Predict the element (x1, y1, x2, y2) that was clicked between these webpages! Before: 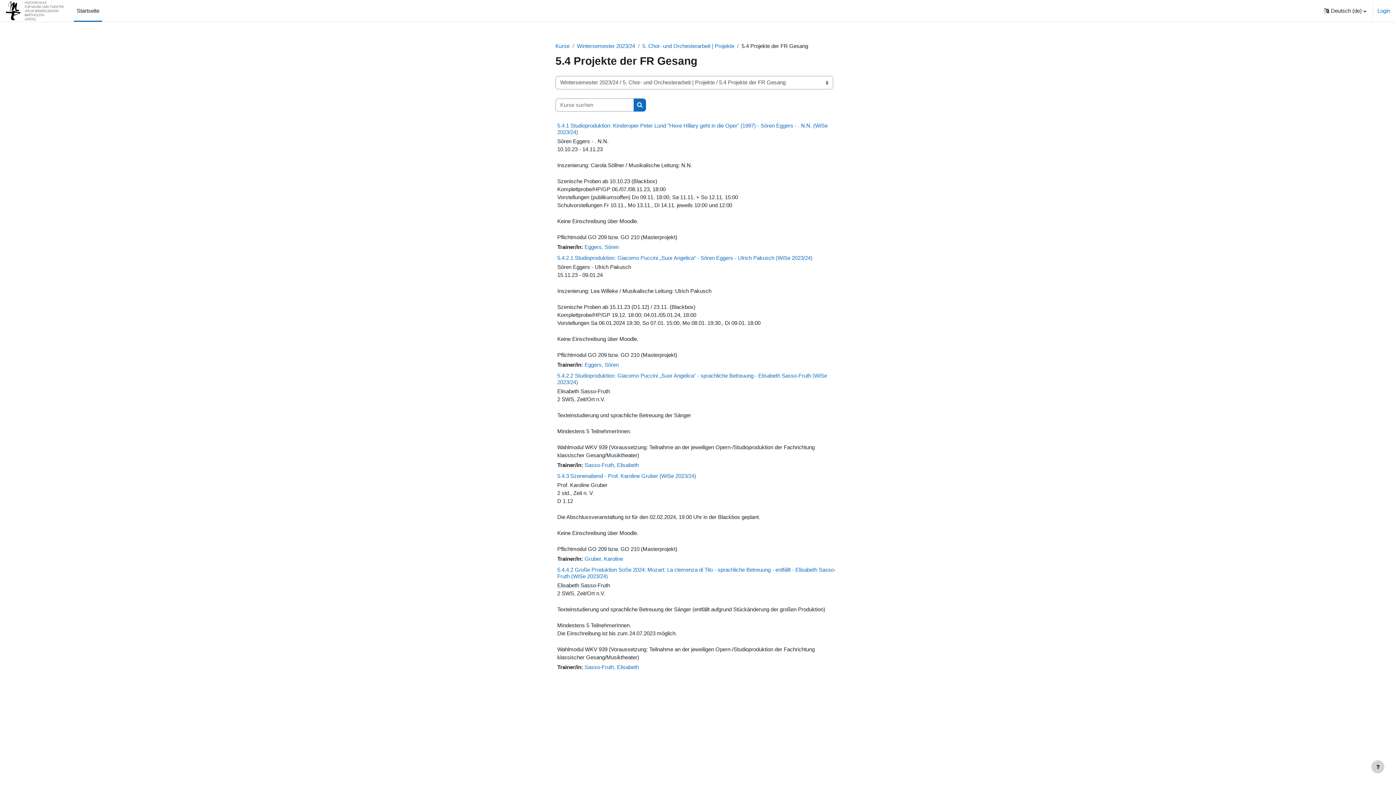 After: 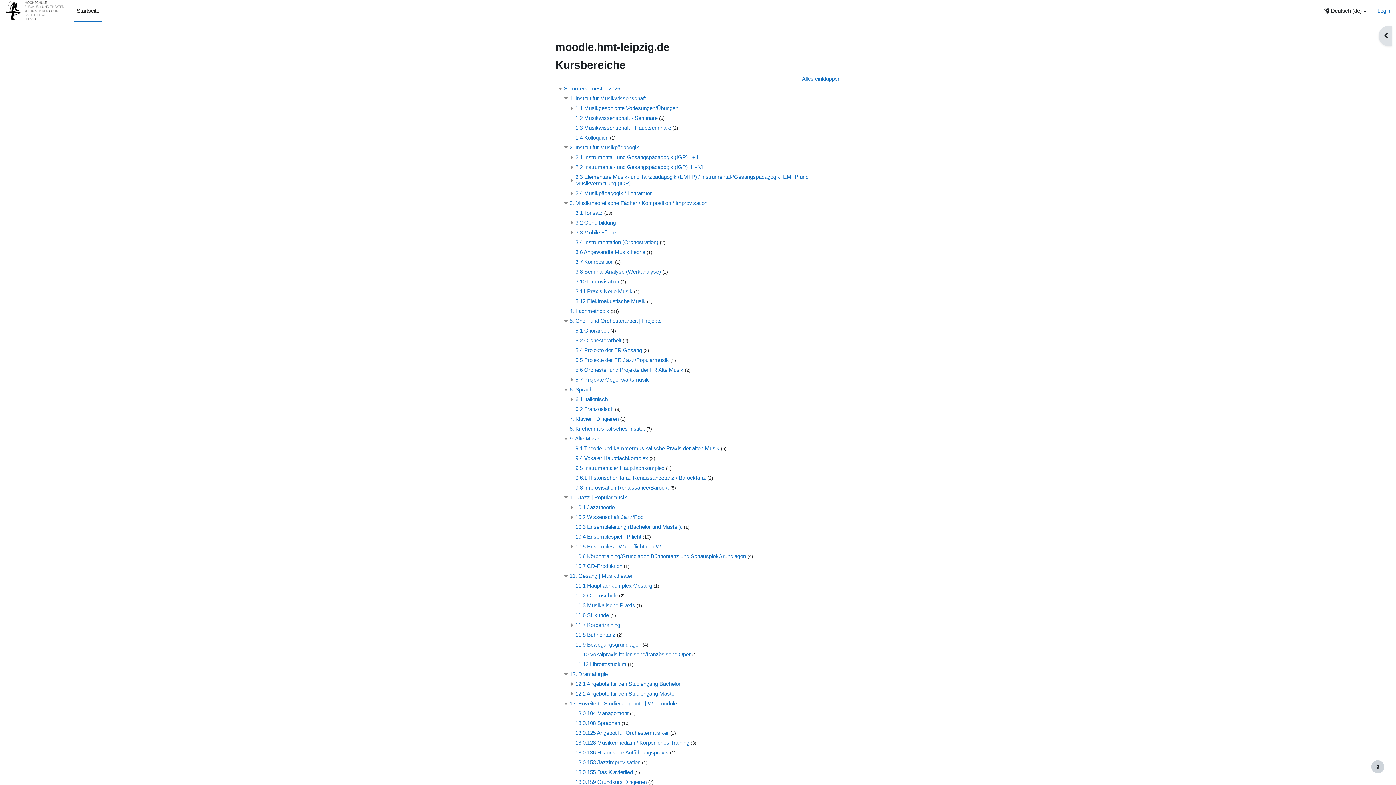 Action: bbox: (5, 0, 65, 21)